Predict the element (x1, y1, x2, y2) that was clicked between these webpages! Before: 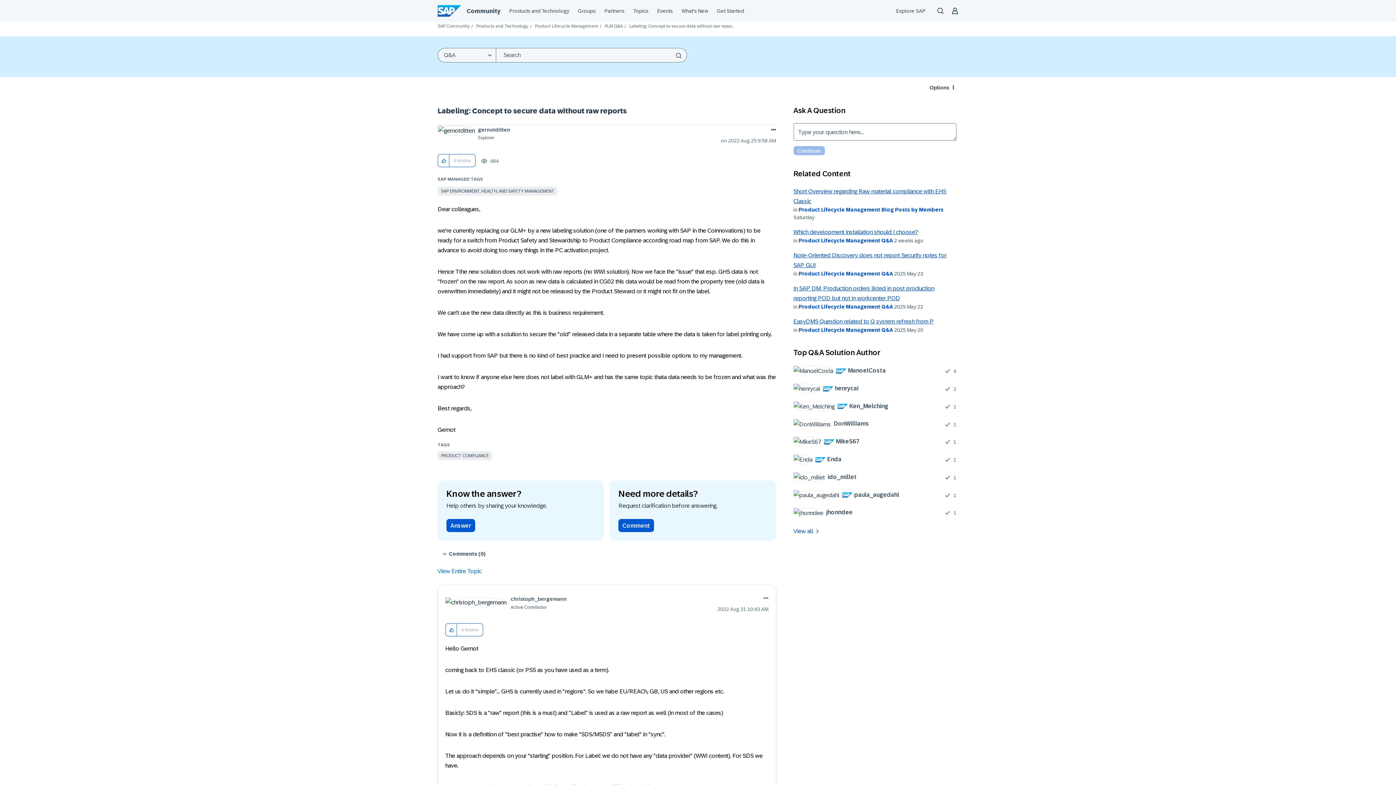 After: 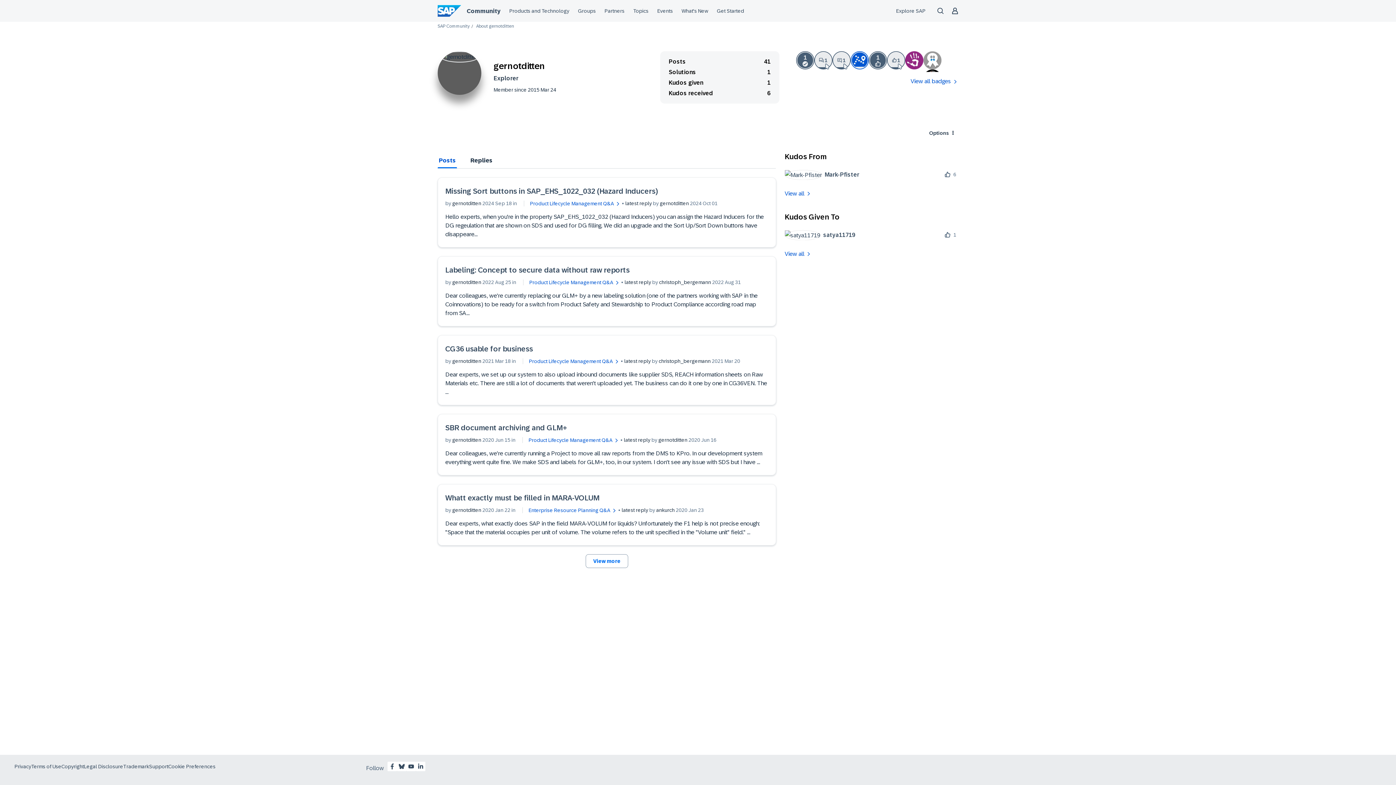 Action: label: View Profile of gernotditten bbox: (478, 126, 510, 132)